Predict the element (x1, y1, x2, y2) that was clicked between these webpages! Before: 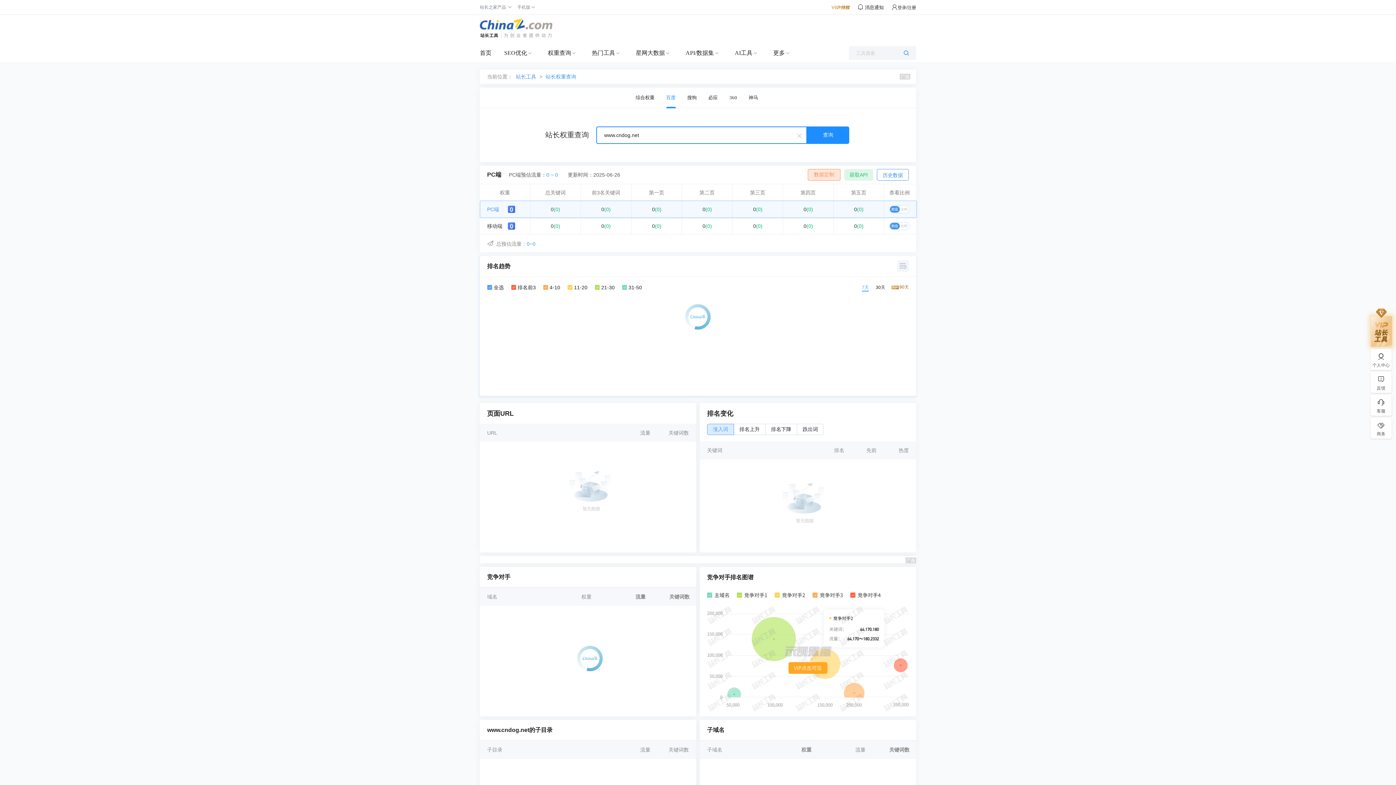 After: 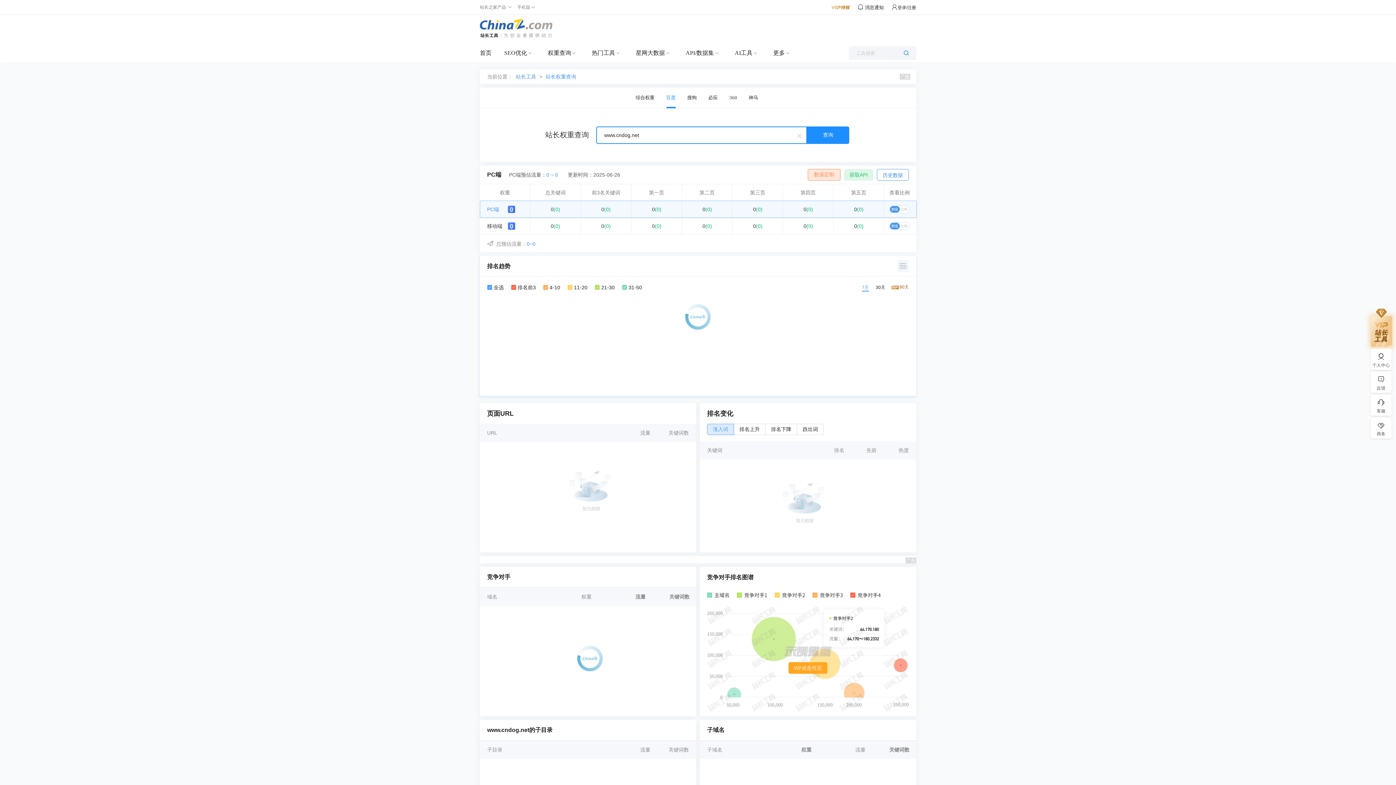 Action: bbox: (785, 202, 832, 216) label: 0(0)